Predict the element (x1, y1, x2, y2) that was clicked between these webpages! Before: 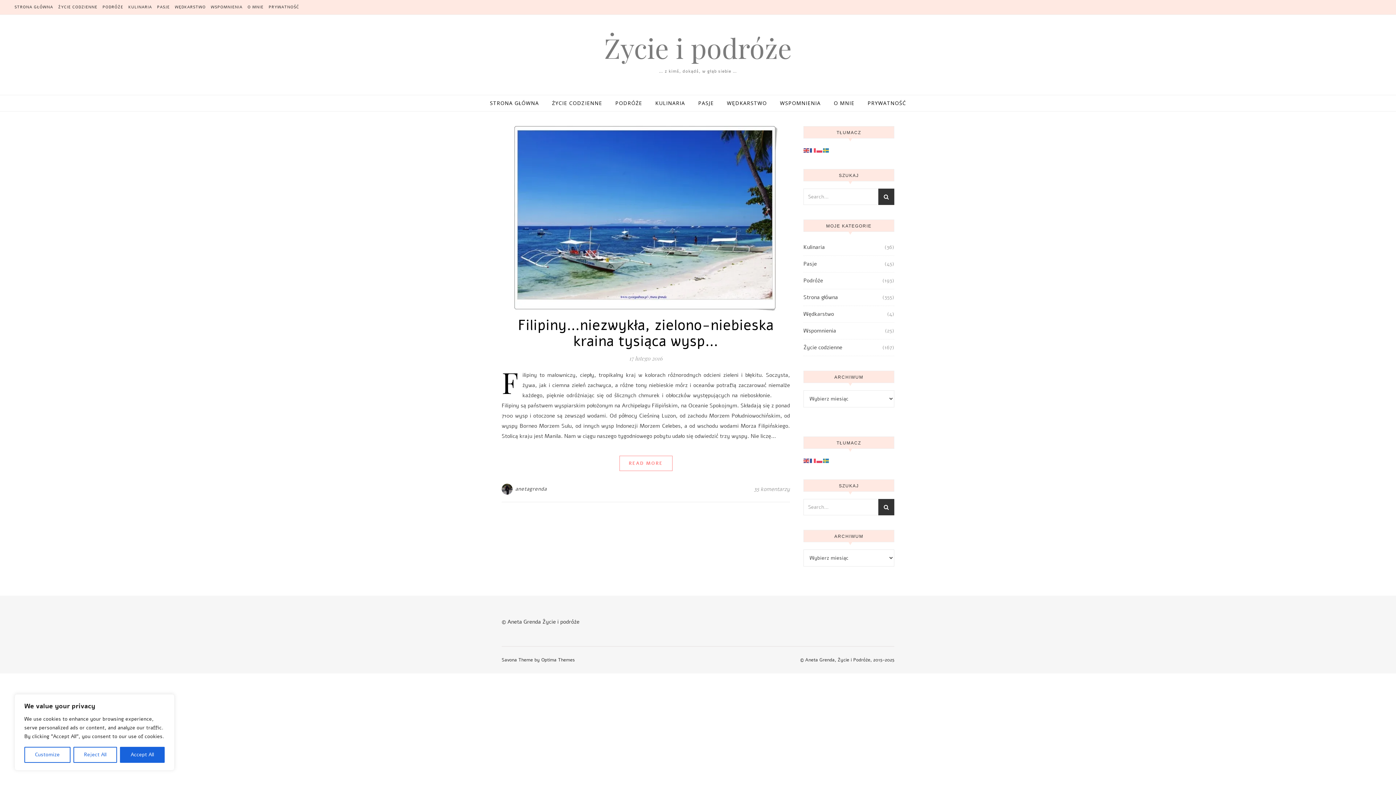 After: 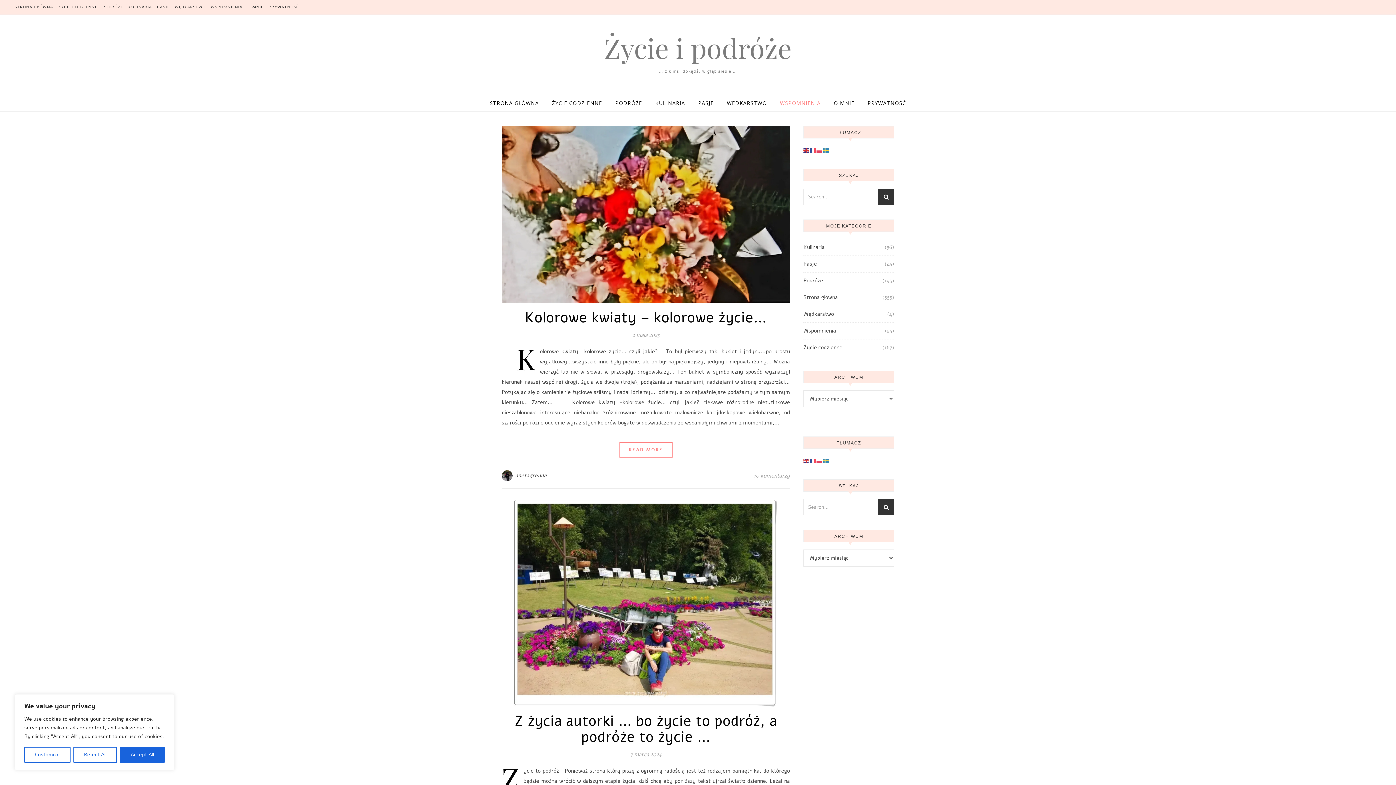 Action: bbox: (803, 322, 836, 339) label: Wspomnienia